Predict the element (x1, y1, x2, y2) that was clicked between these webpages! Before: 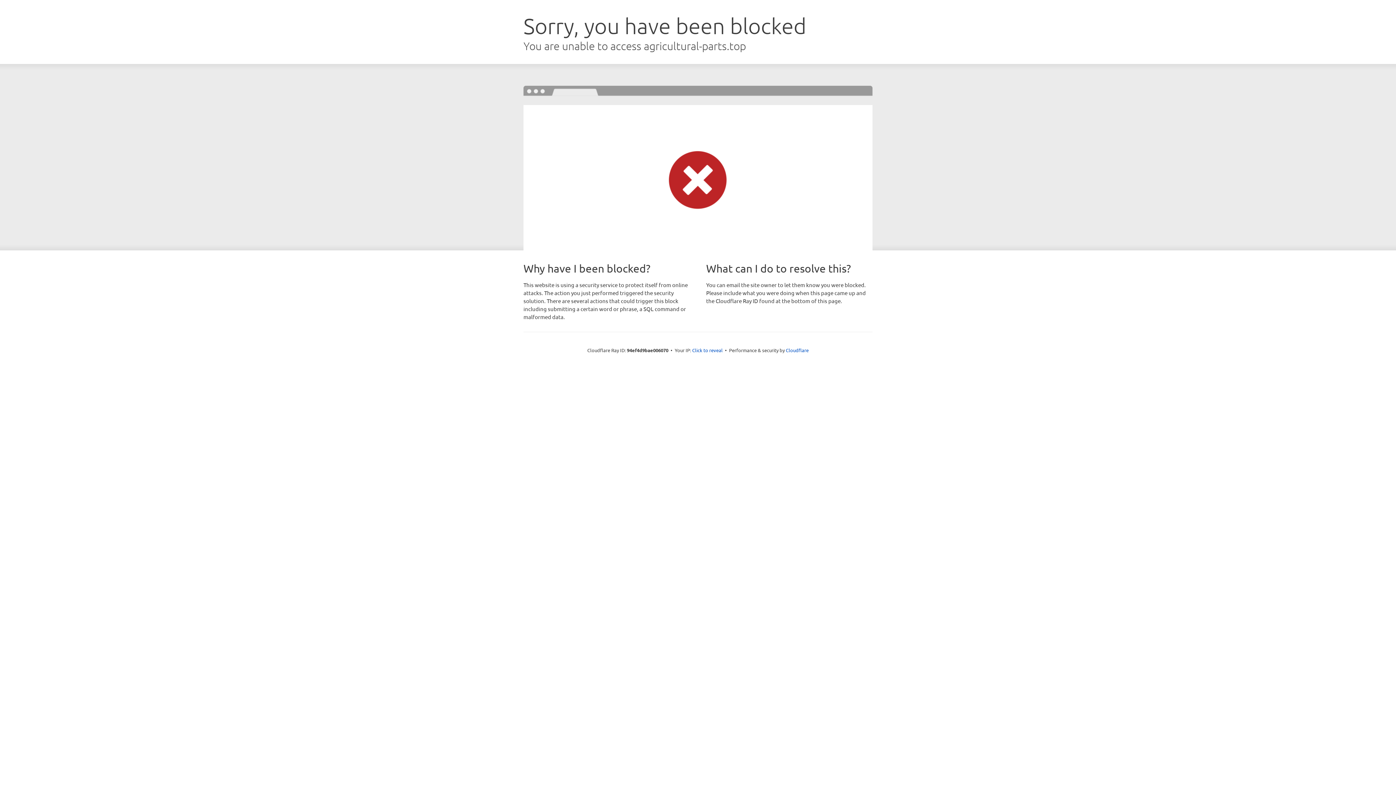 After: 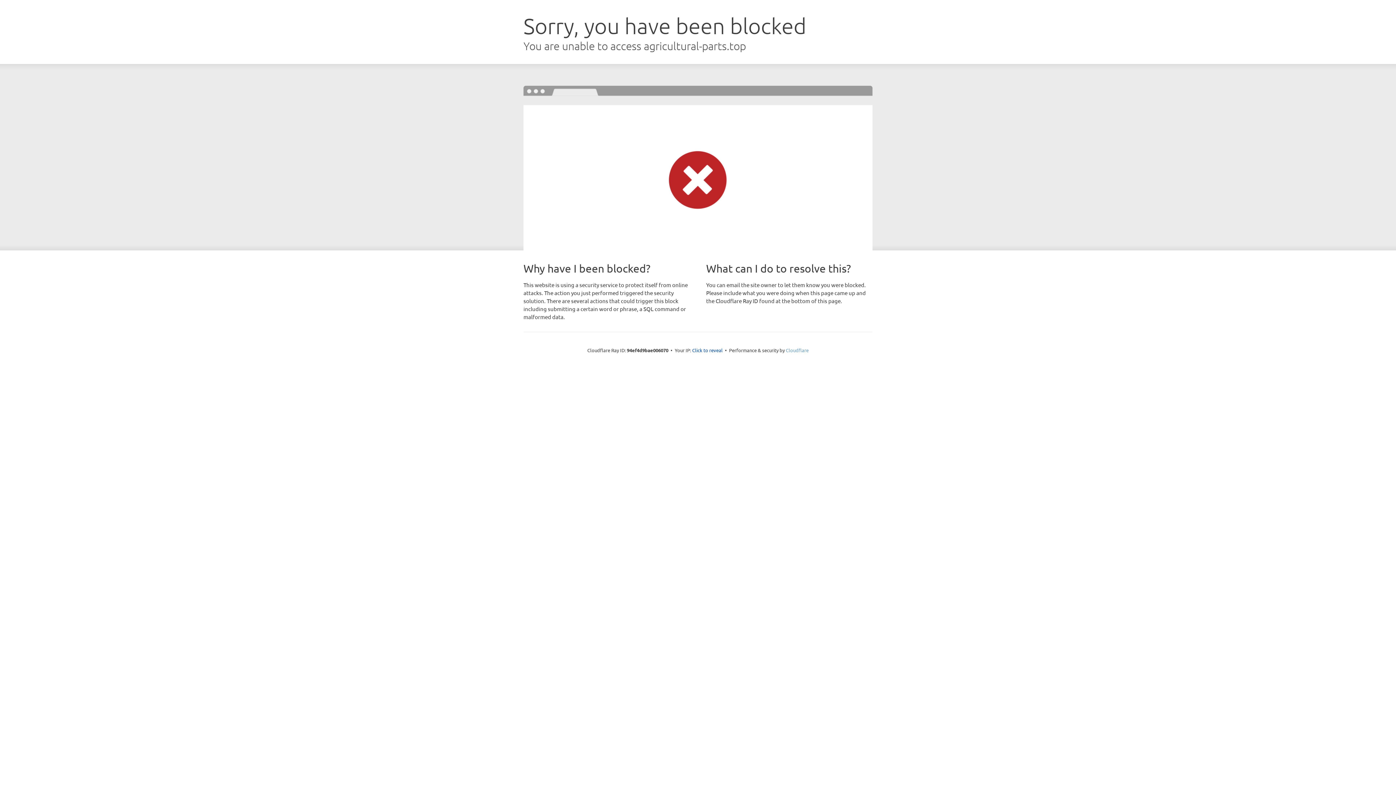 Action: bbox: (786, 347, 808, 353) label: Cloudflare